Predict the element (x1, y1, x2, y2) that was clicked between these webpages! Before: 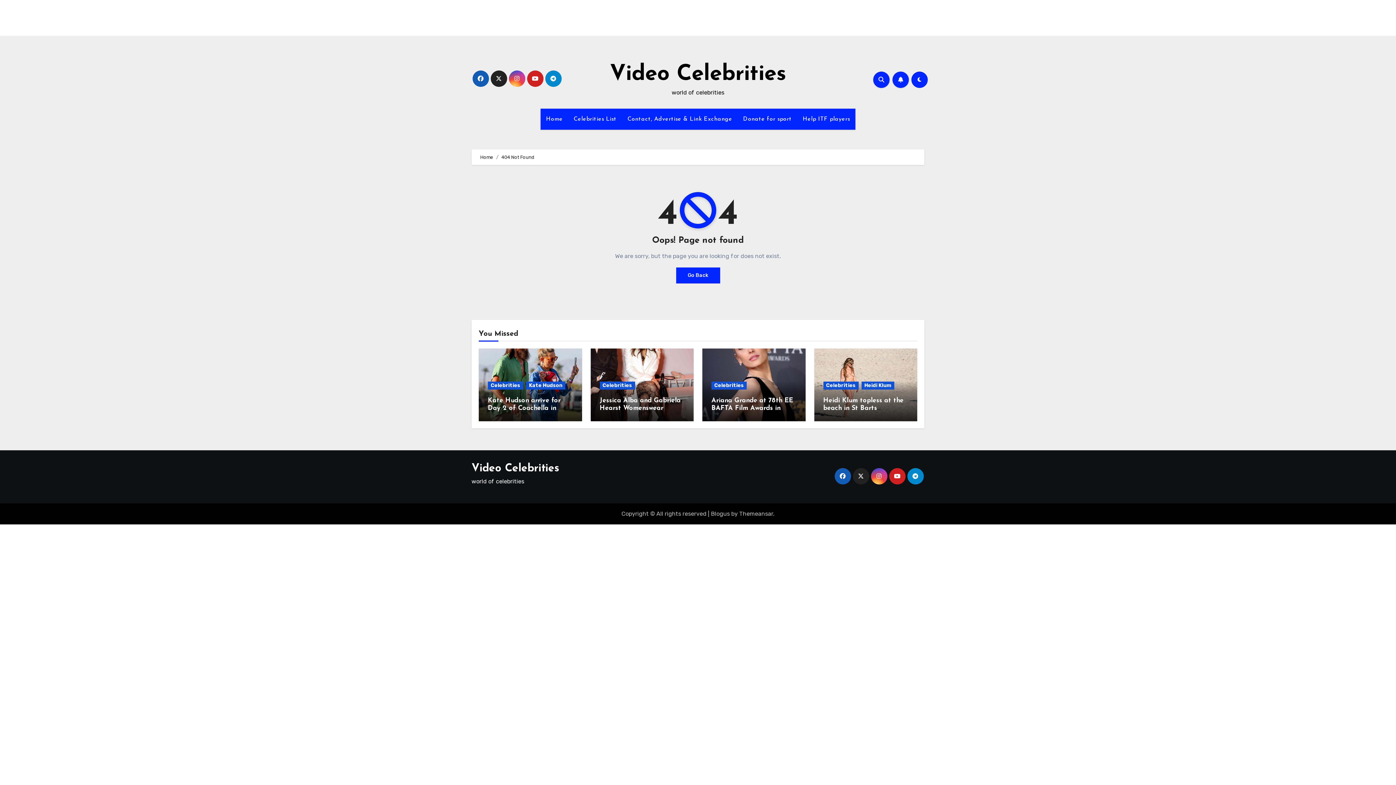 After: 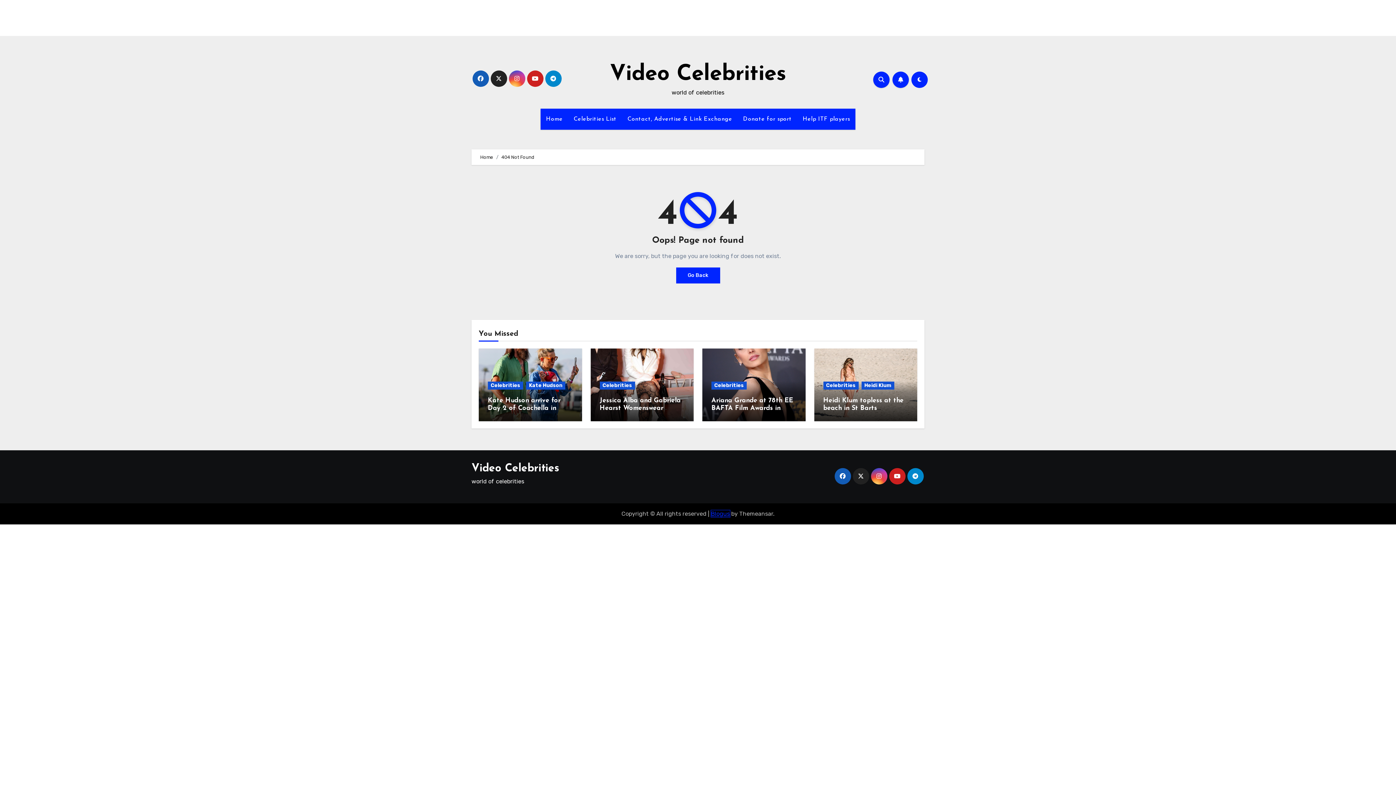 Action: bbox: (711, 510, 730, 517) label: Blogus